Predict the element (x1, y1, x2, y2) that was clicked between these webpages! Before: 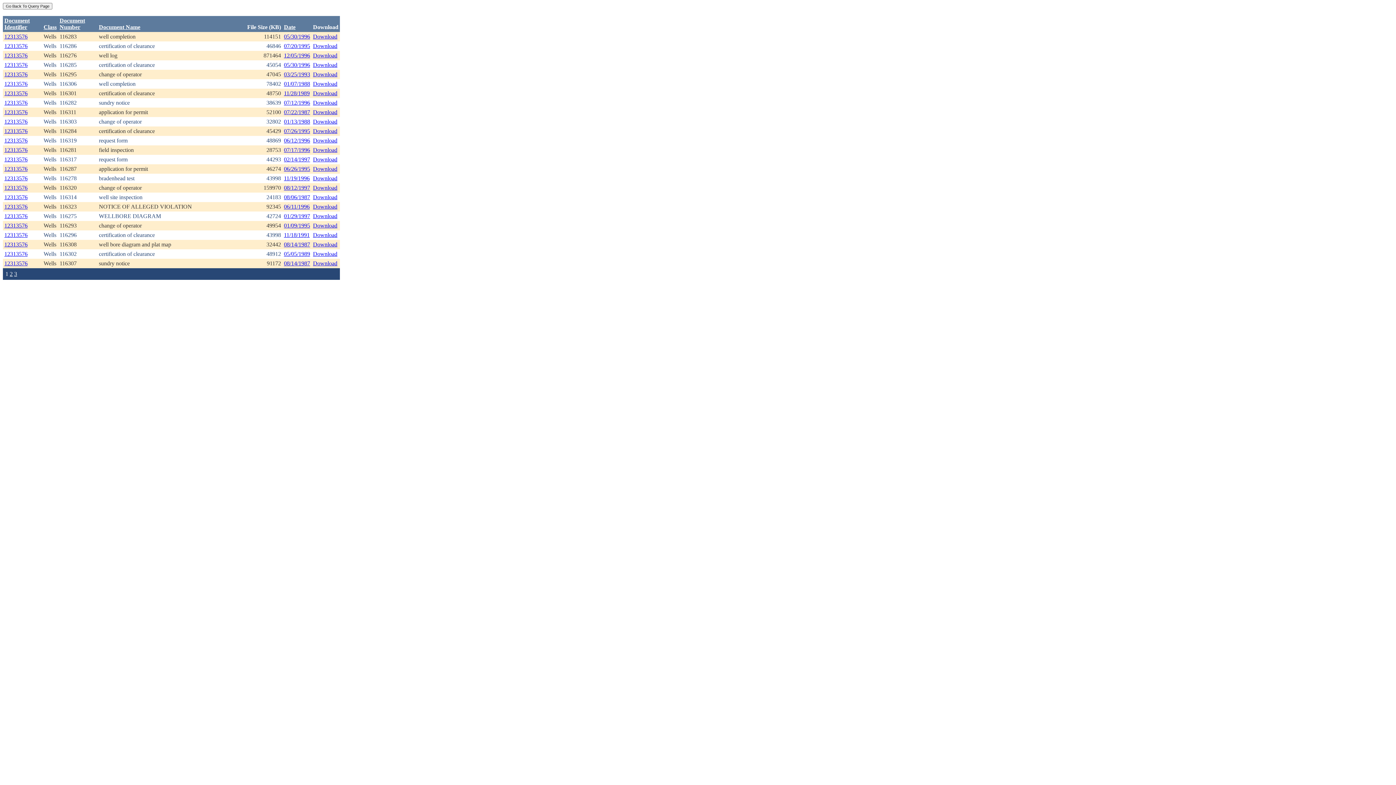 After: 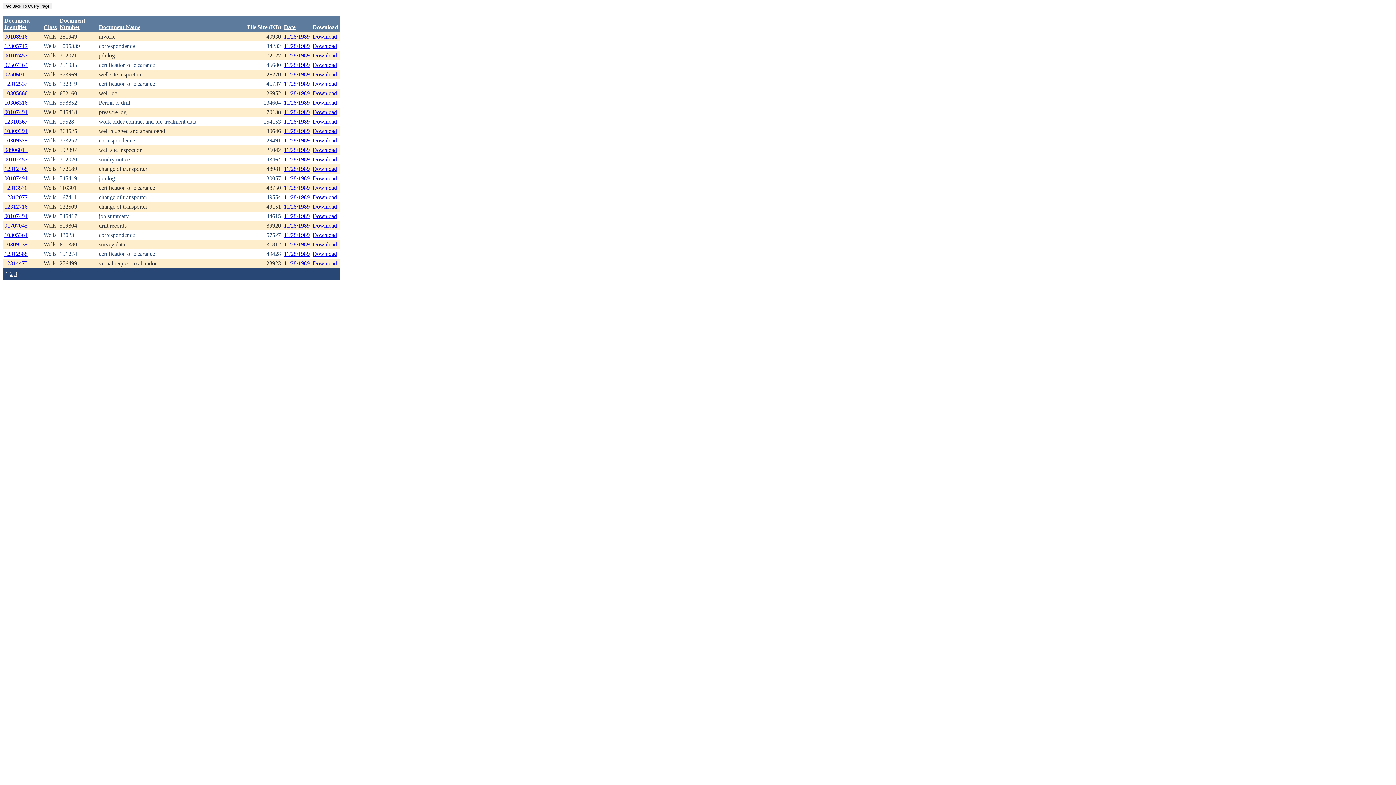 Action: bbox: (284, 90, 309, 96) label: 11/28/1989